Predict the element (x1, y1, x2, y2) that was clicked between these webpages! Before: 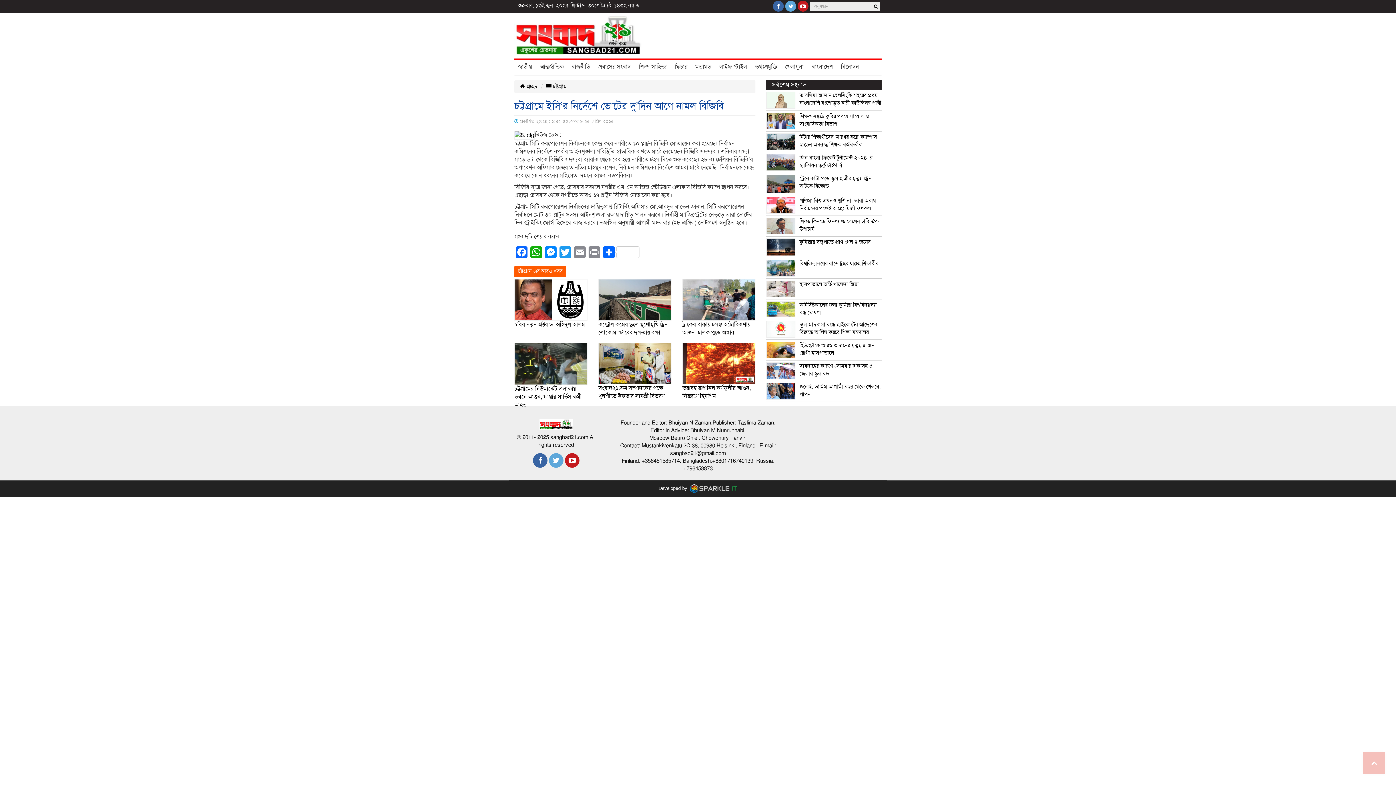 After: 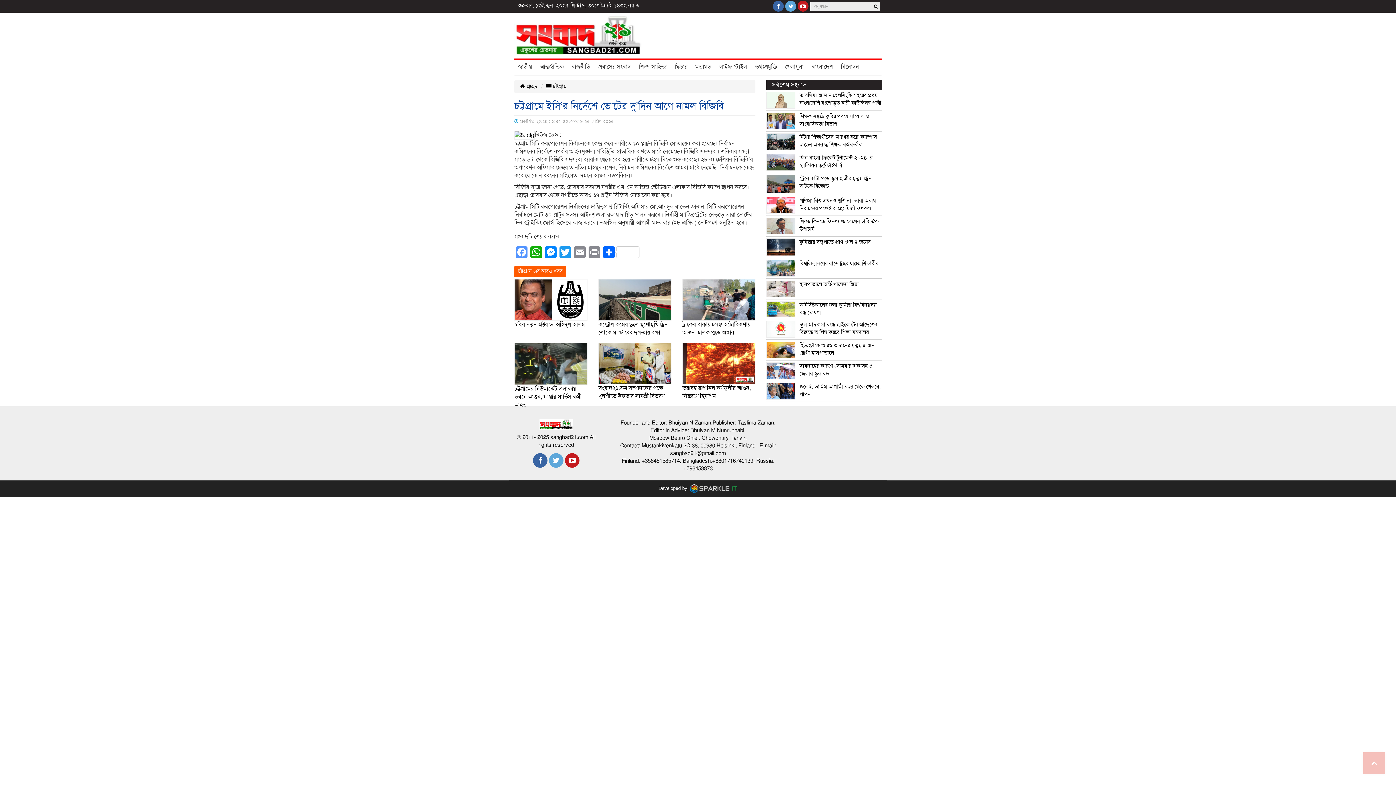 Action: label: Facebook bbox: (514, 246, 529, 260)